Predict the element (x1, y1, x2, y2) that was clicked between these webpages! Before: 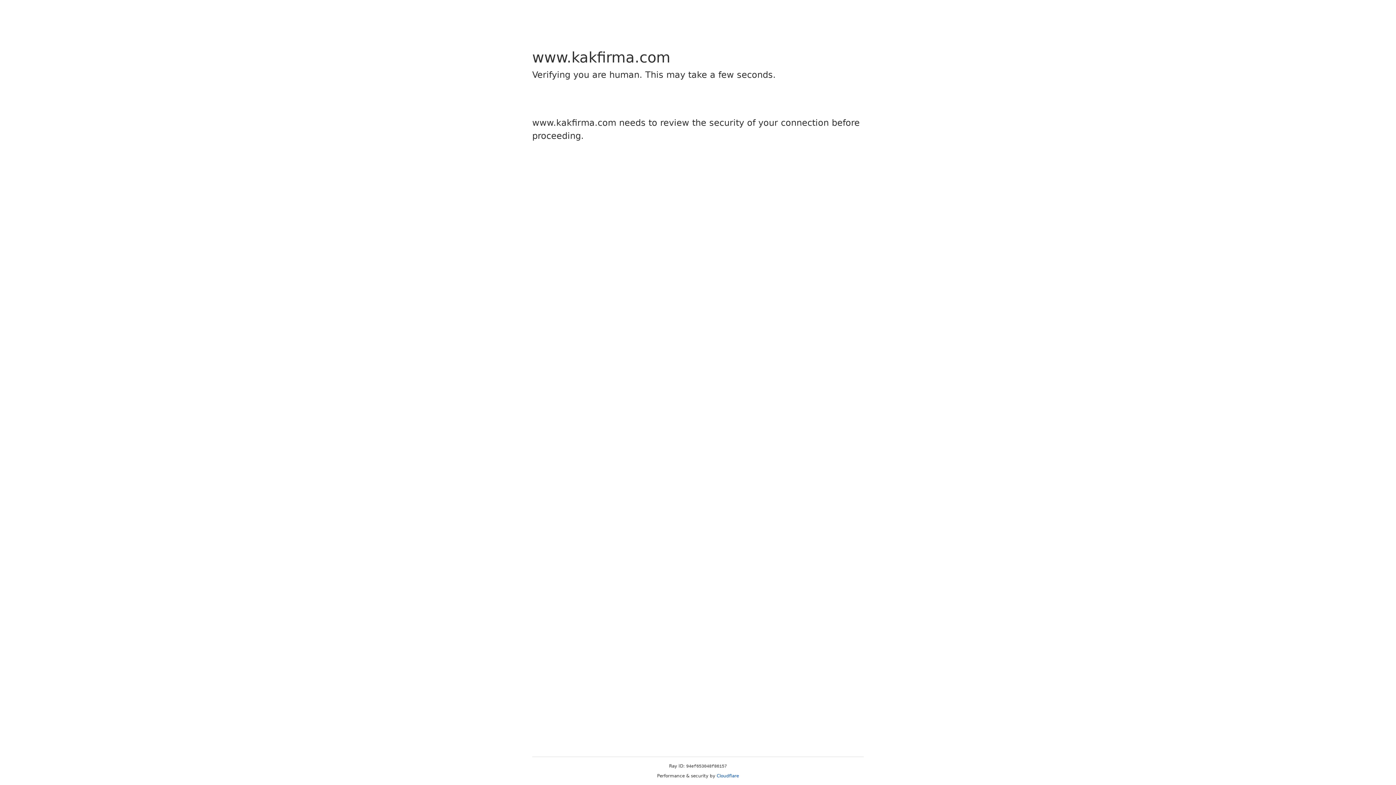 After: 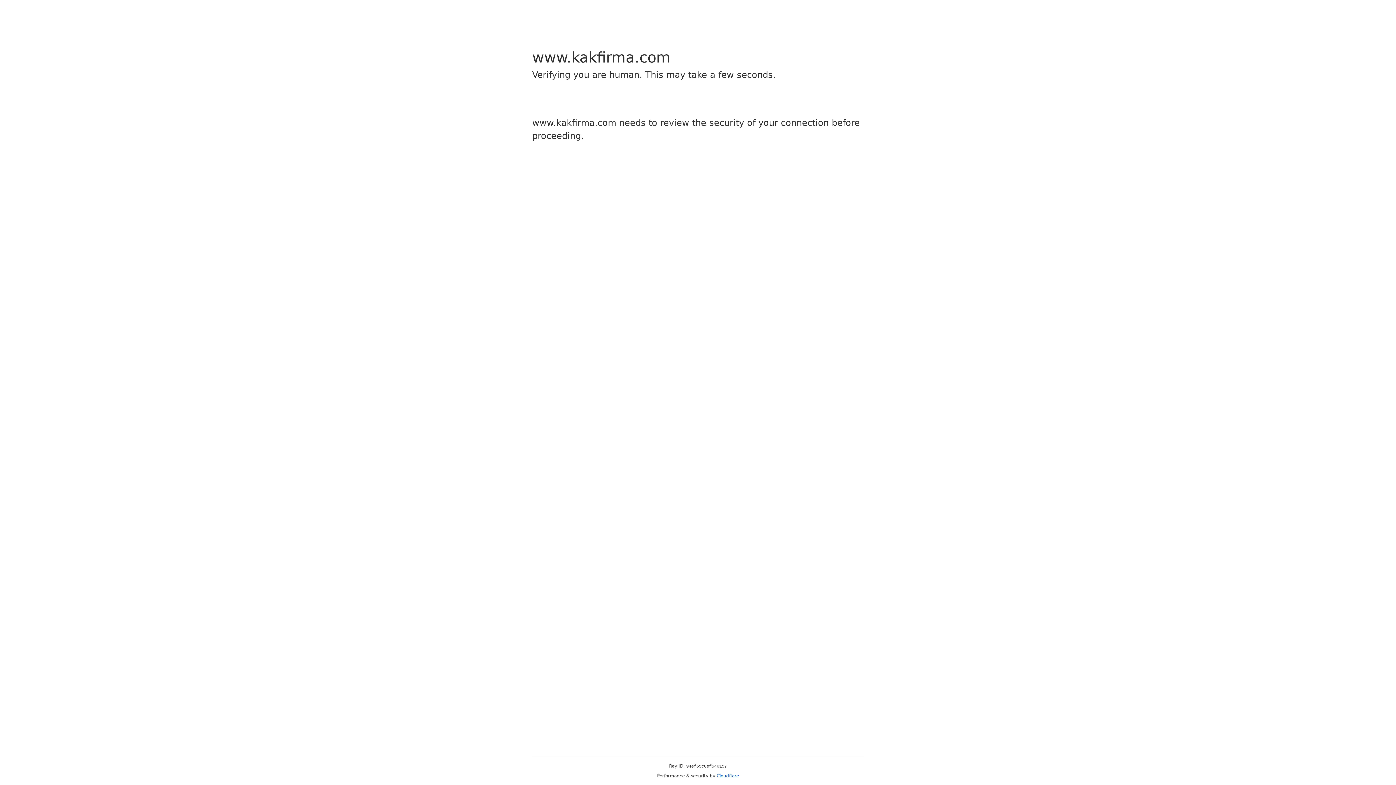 Action: bbox: (716, 773, 739, 778) label: Cloudflare